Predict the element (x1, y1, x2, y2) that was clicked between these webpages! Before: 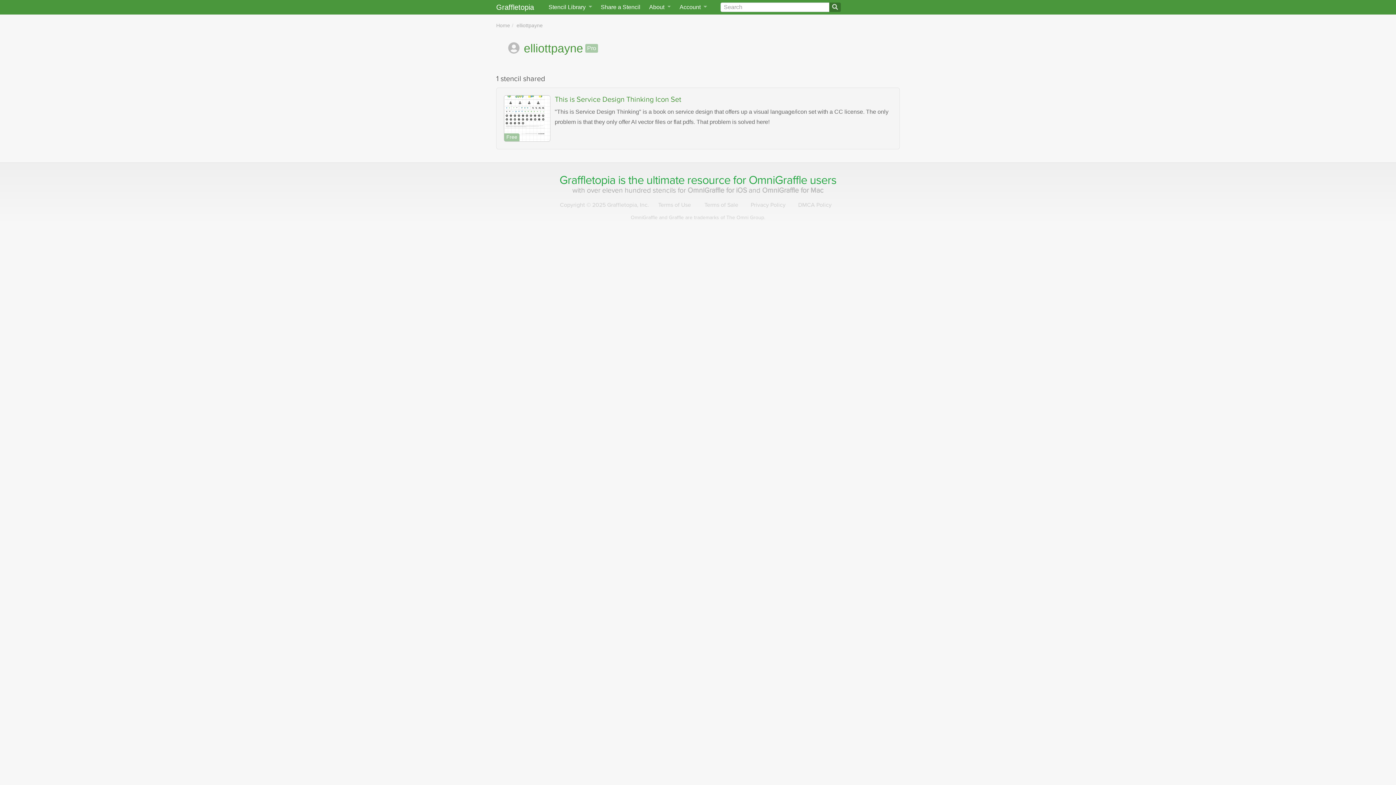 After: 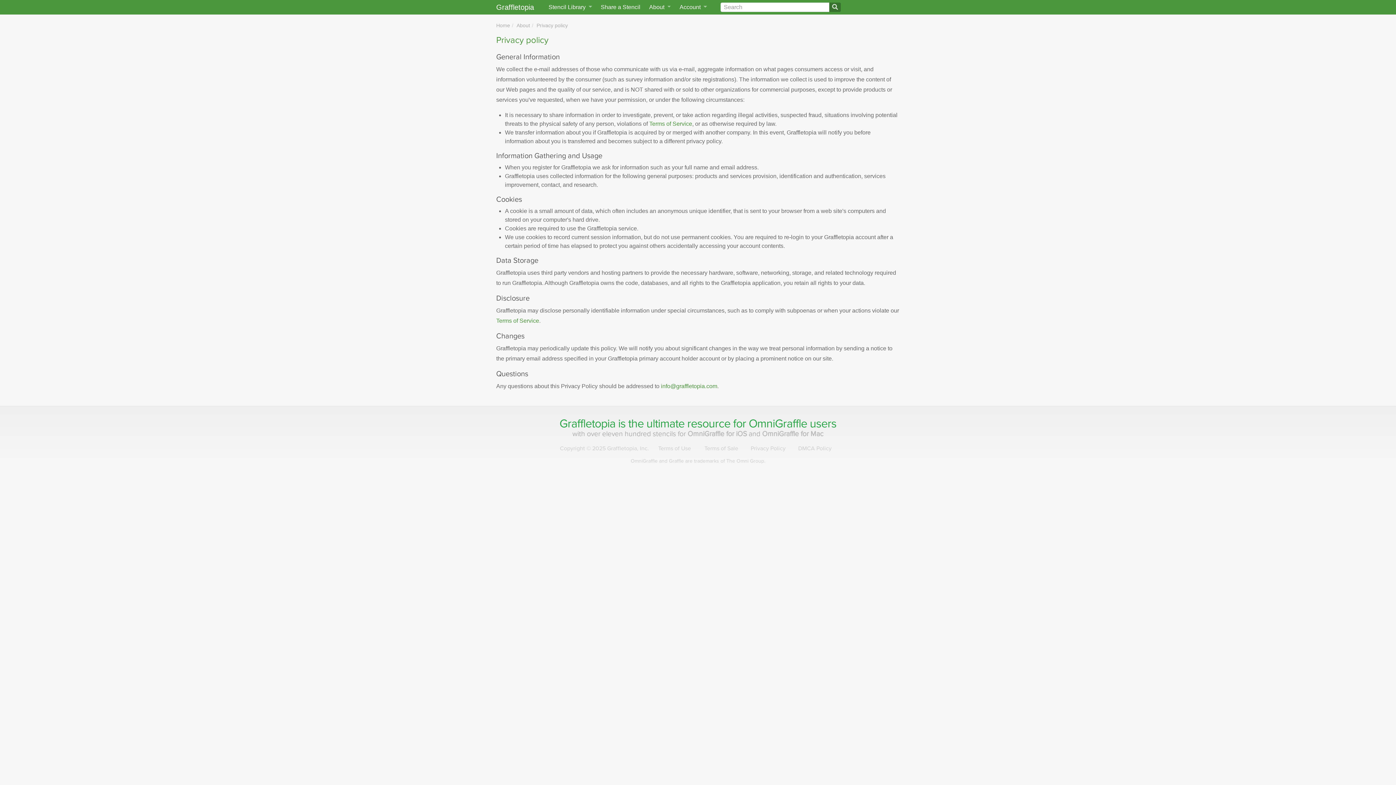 Action: label: Privacy Policy bbox: (747, 200, 789, 209)